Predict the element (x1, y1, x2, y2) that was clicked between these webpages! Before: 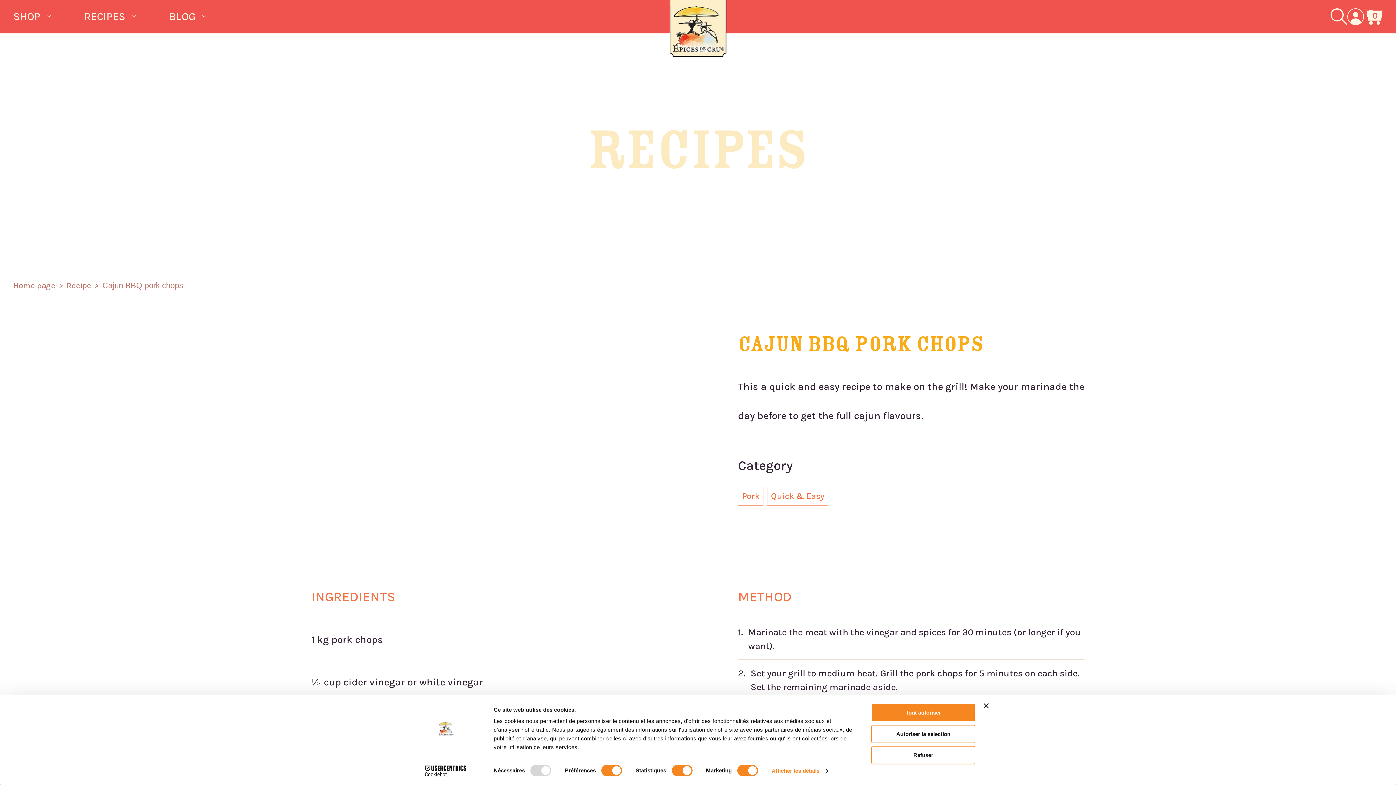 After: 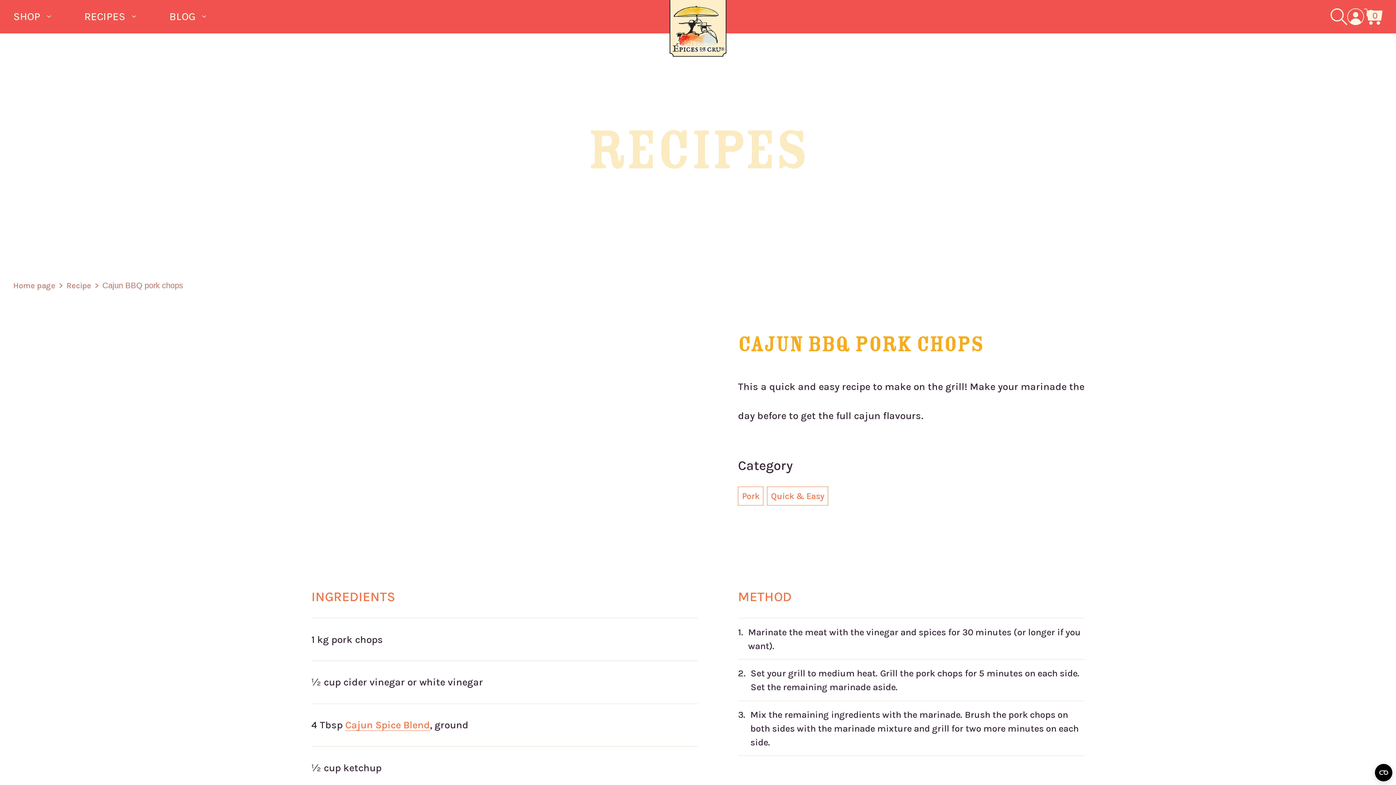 Action: label: Fermer le bandeau bbox: (984, 703, 989, 708)